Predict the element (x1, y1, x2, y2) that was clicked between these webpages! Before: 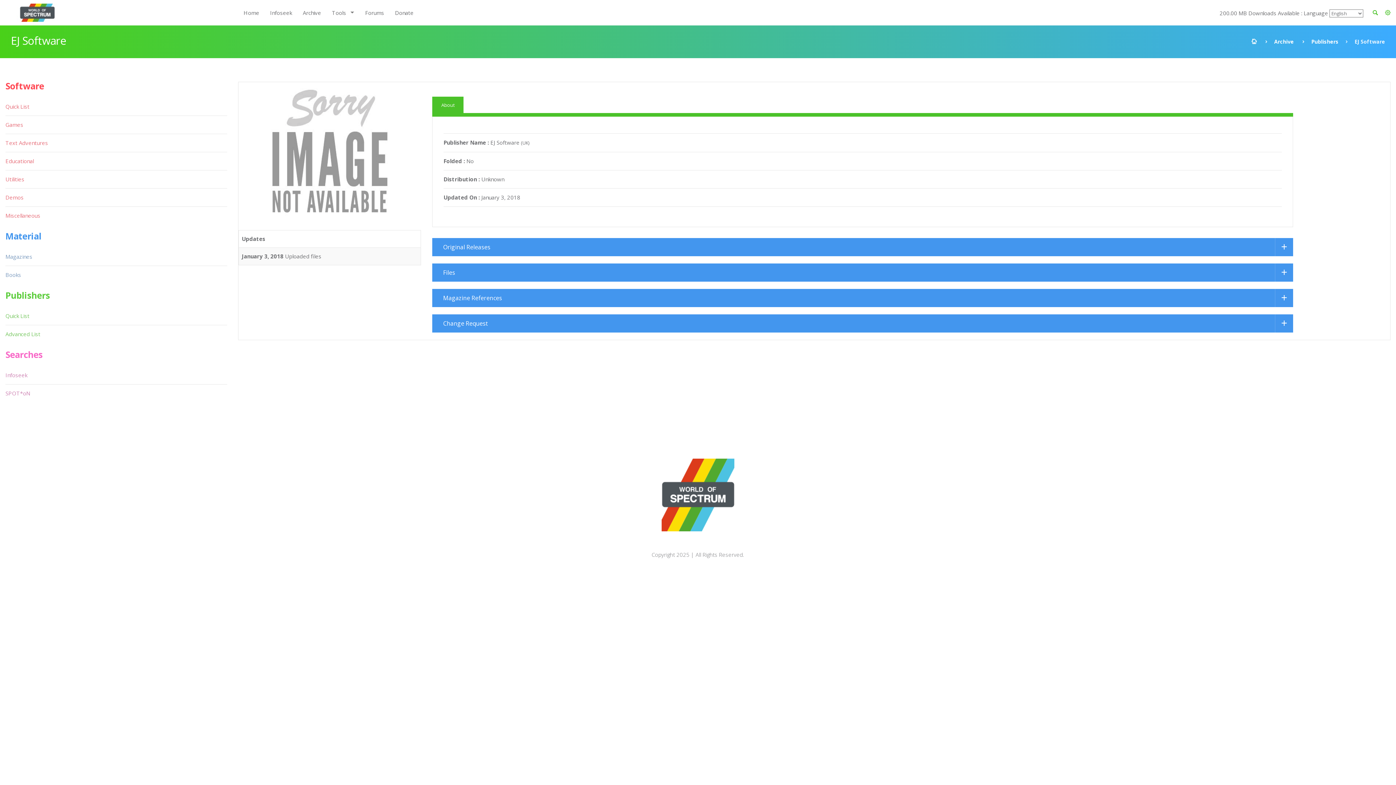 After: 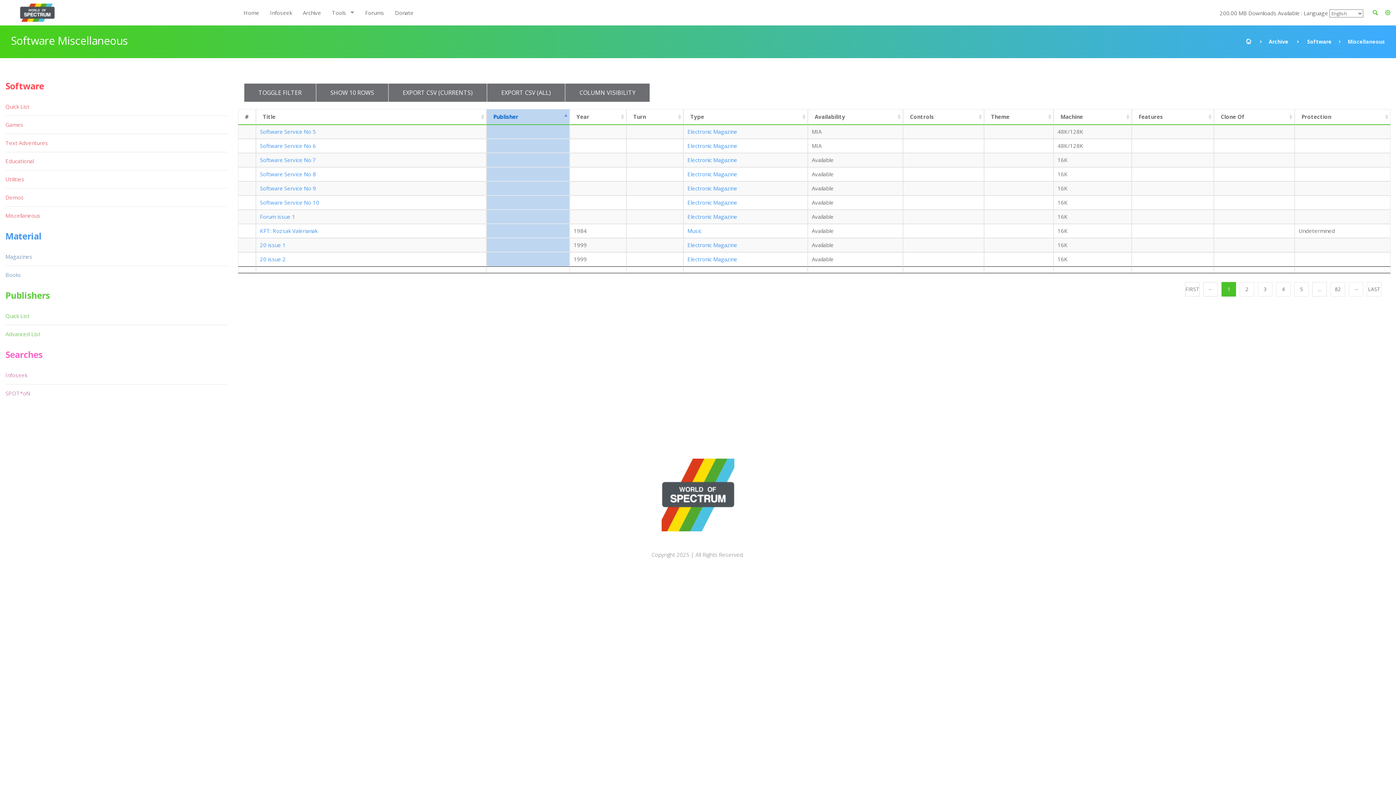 Action: bbox: (5, 206, 41, 224) label: Miscellaneous